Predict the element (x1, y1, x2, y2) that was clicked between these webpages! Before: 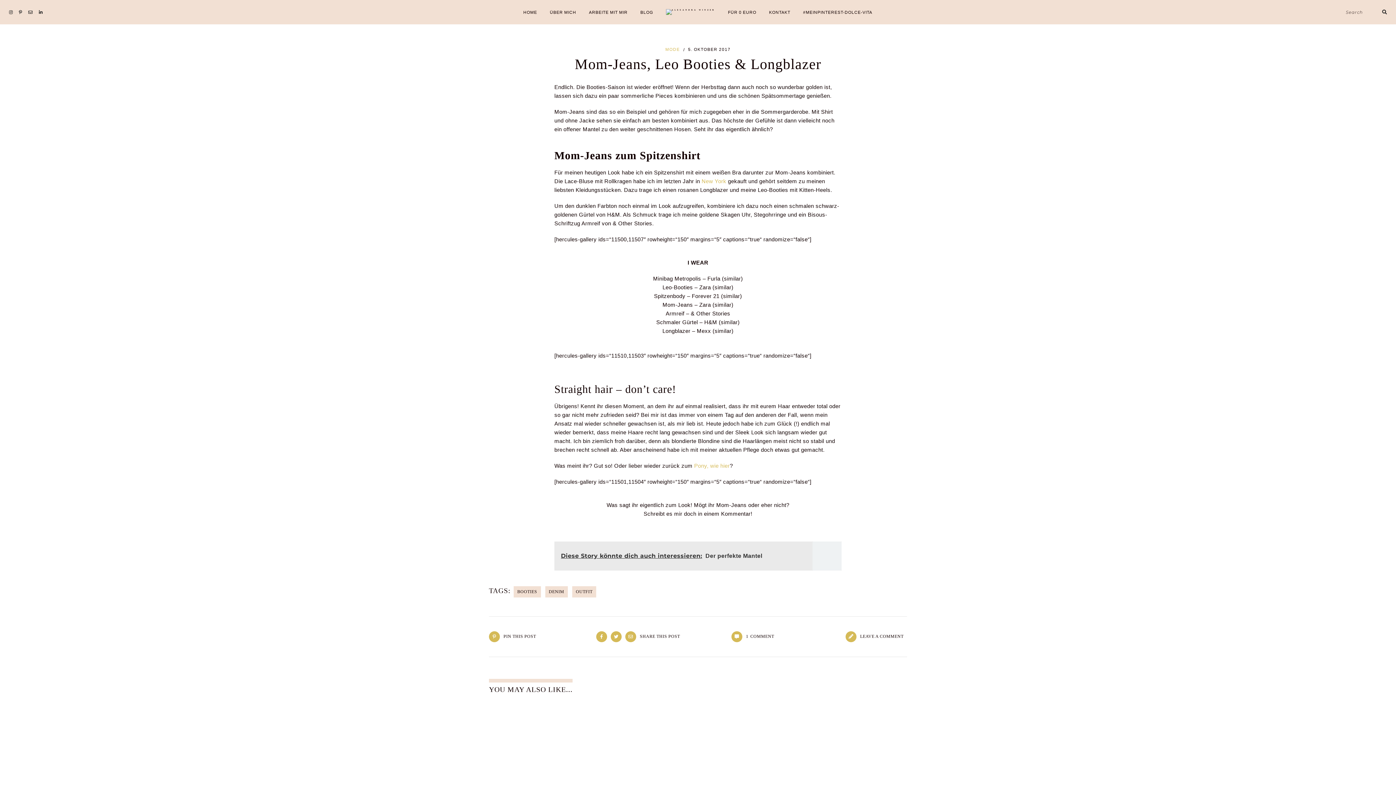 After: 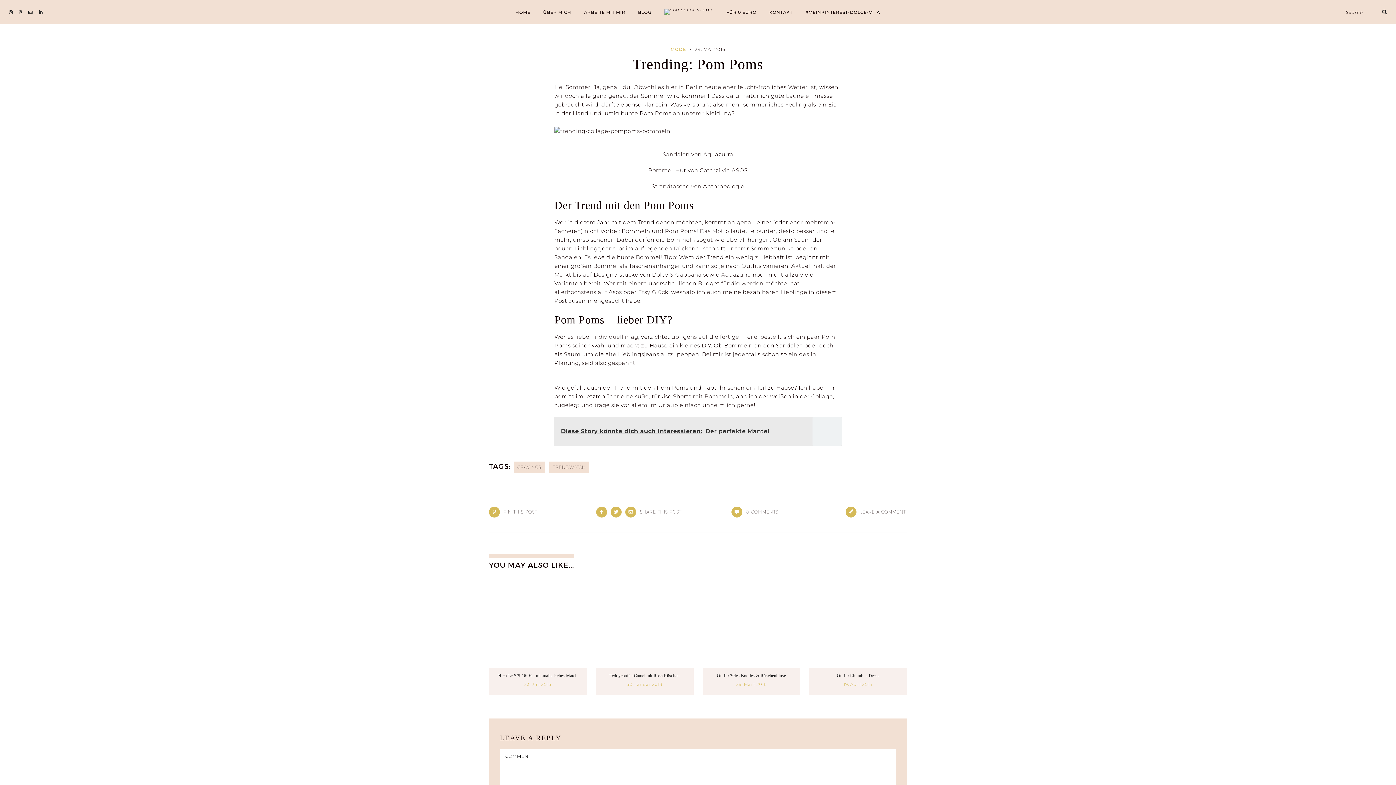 Action: bbox: (489, 700, 586, 793)